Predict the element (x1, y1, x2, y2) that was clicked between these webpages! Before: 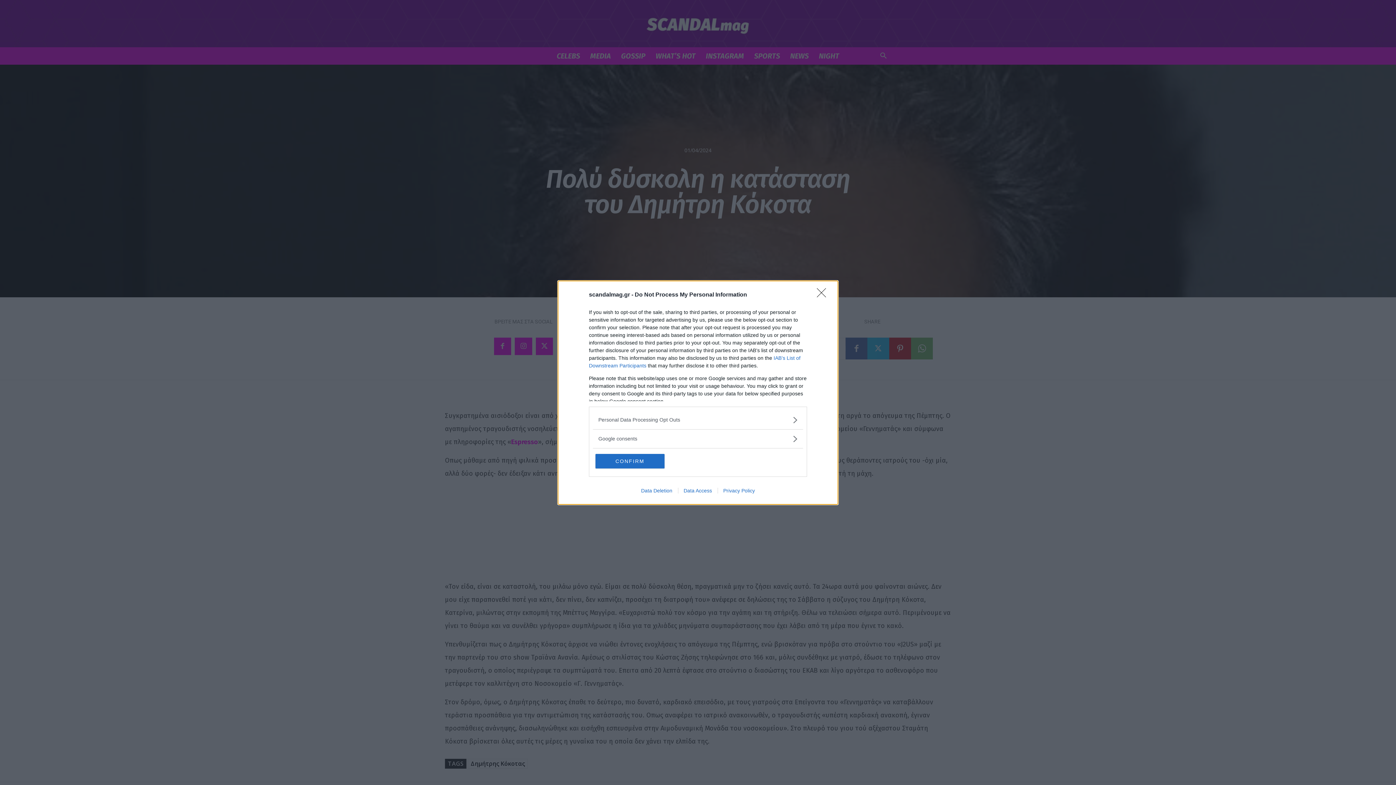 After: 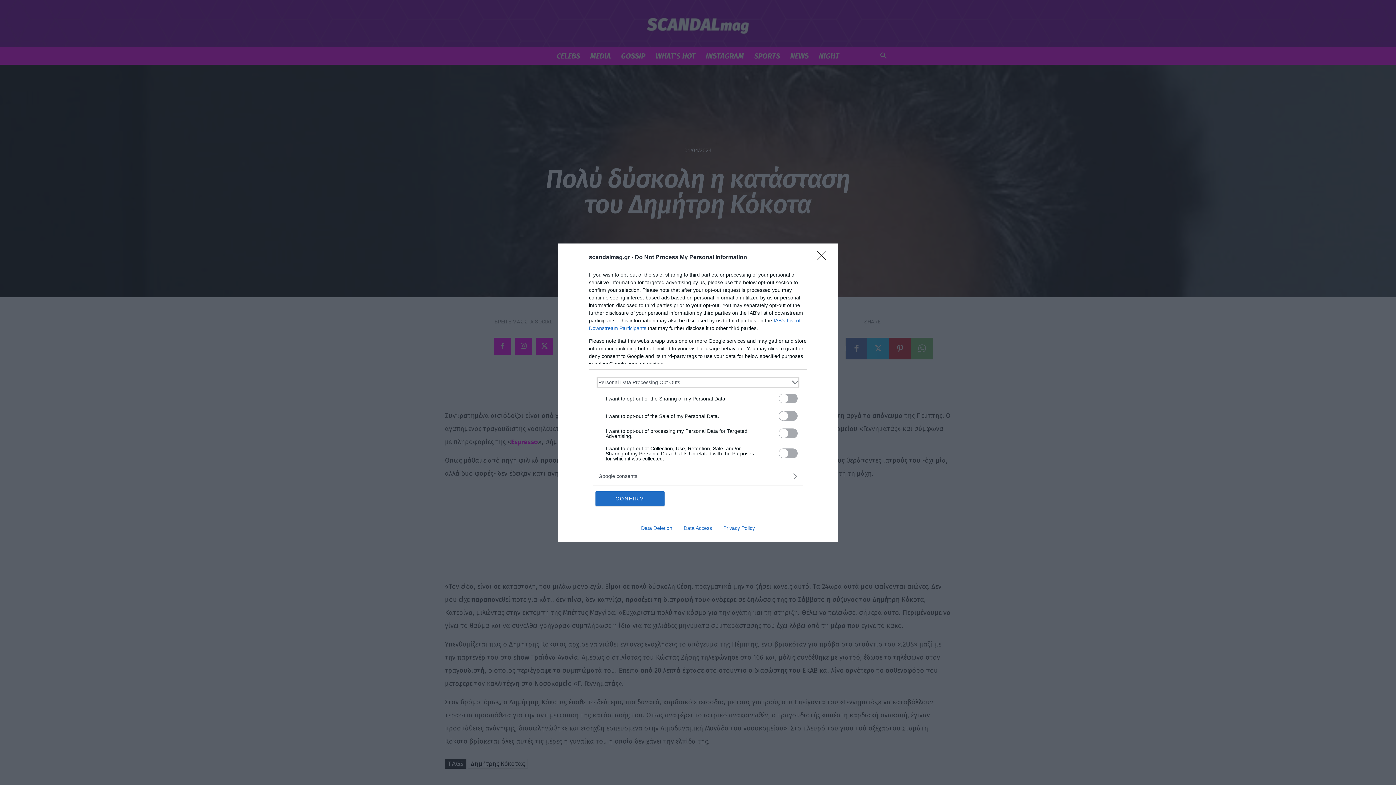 Action: label: Opt-Outs bbox: (598, 416, 797, 423)